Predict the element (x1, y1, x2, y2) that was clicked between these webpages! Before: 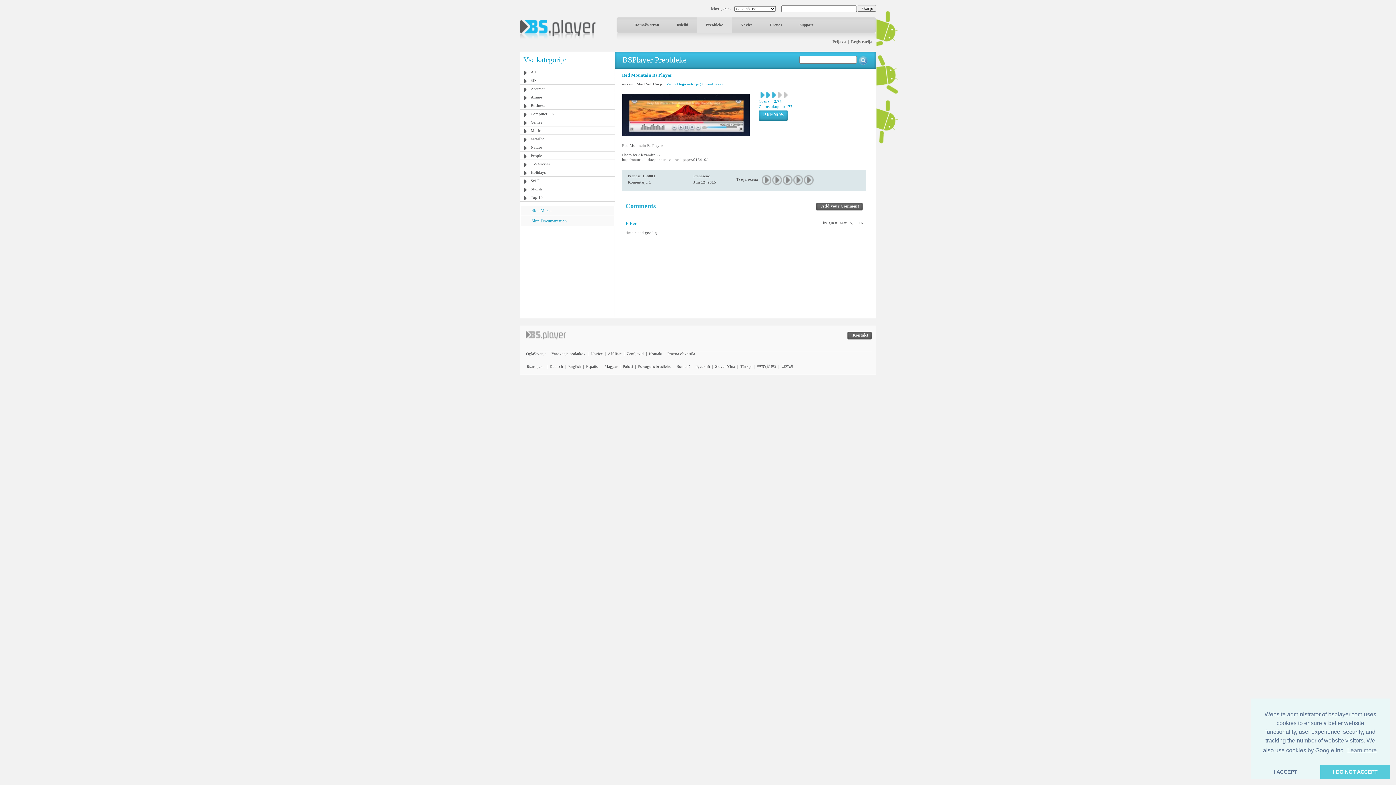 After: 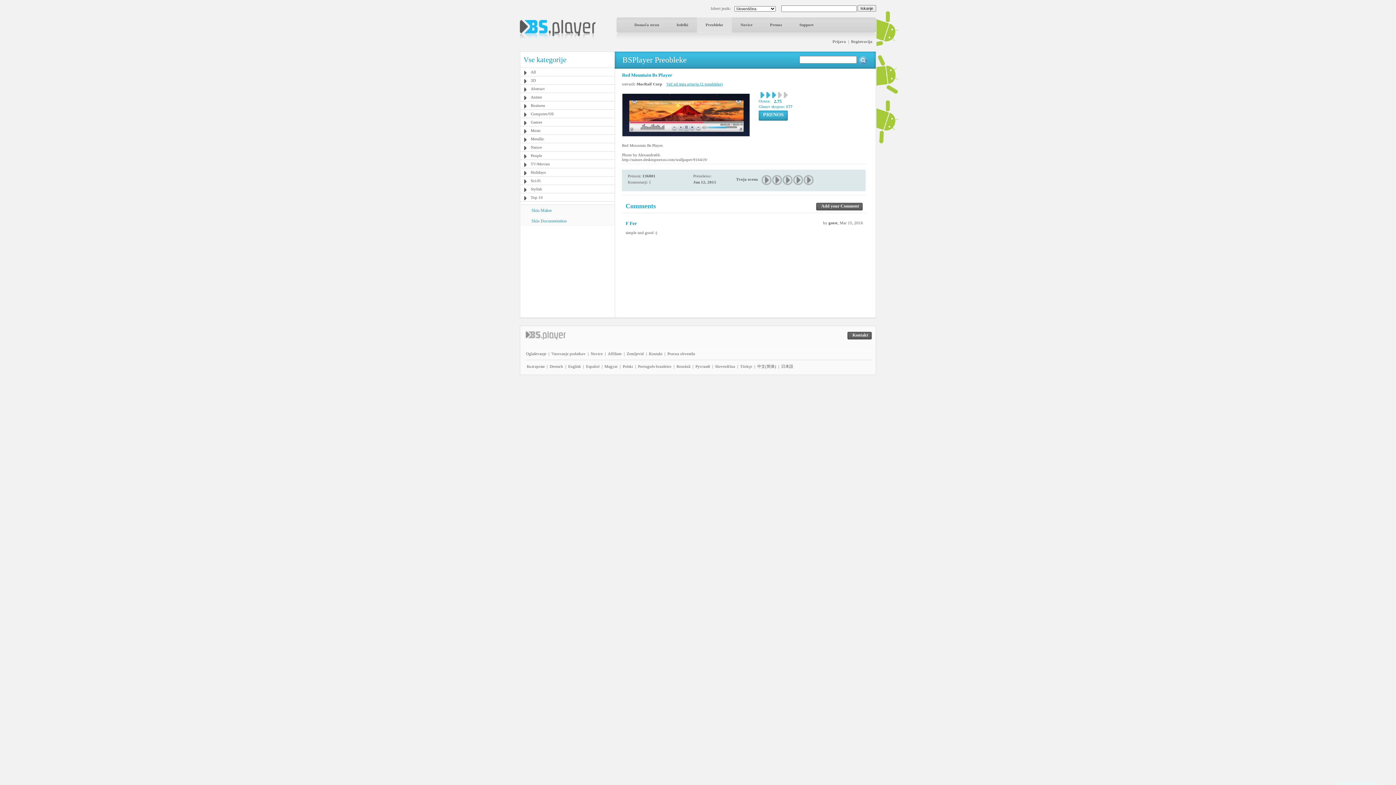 Action: bbox: (1250, 765, 1320, 779) label: dismiss cookie message